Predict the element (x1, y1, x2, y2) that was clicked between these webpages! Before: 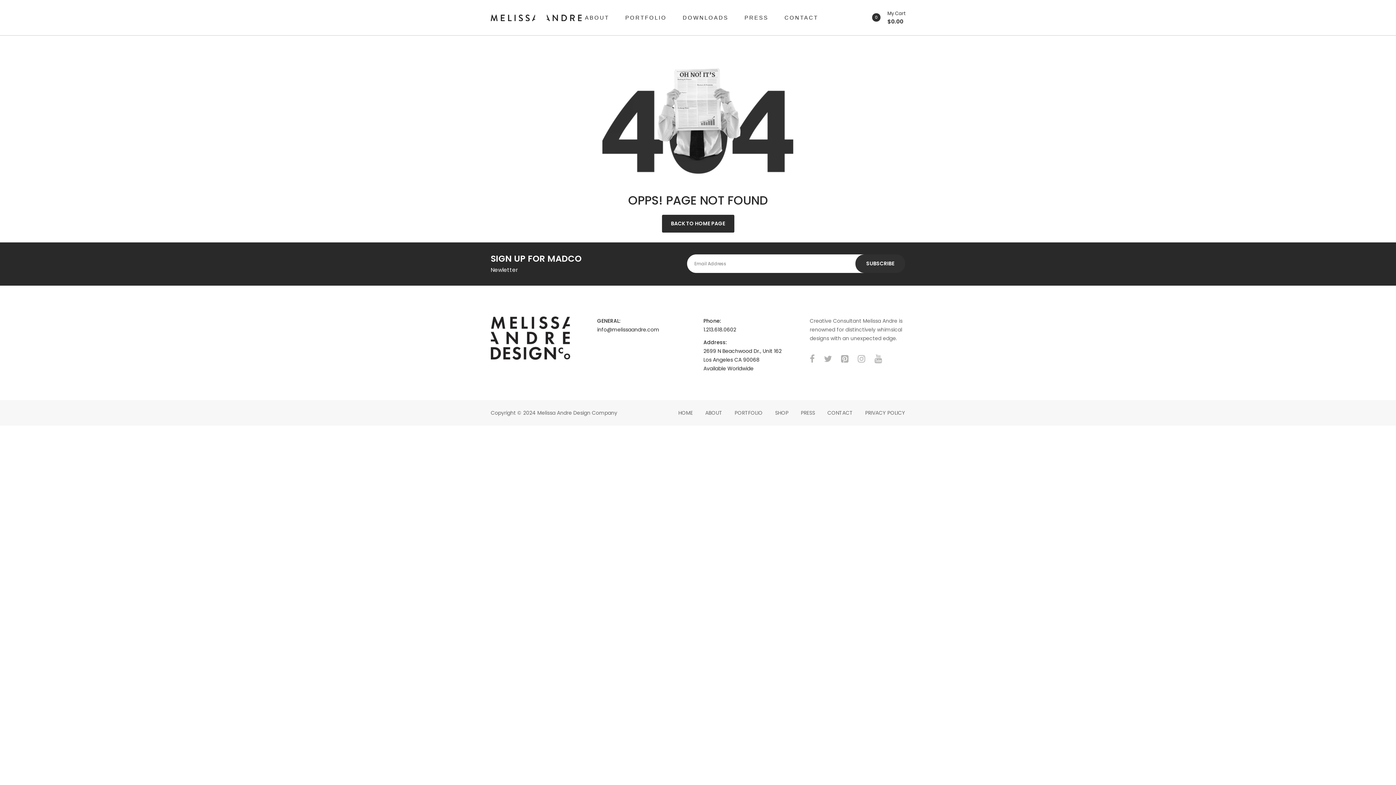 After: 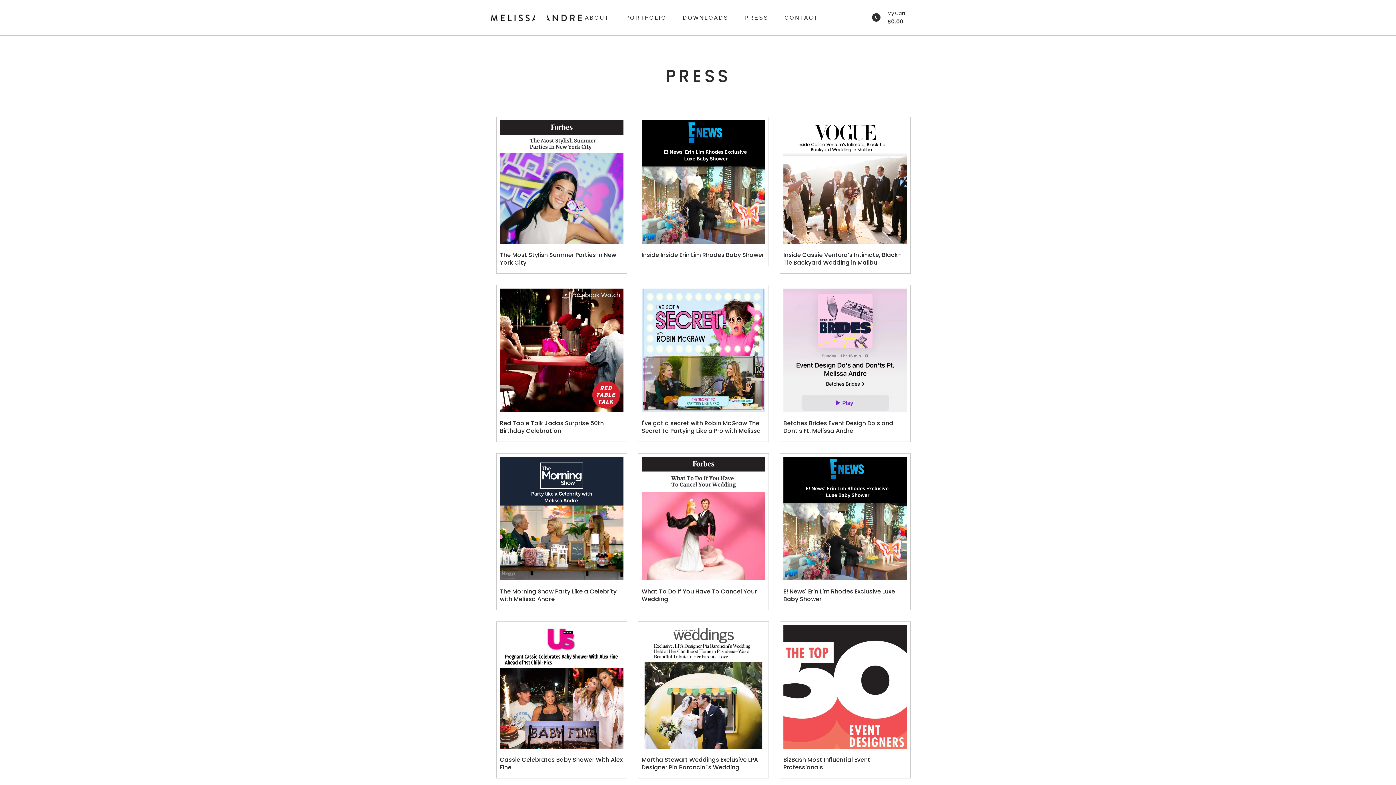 Action: bbox: (801, 409, 815, 416) label: PRESS